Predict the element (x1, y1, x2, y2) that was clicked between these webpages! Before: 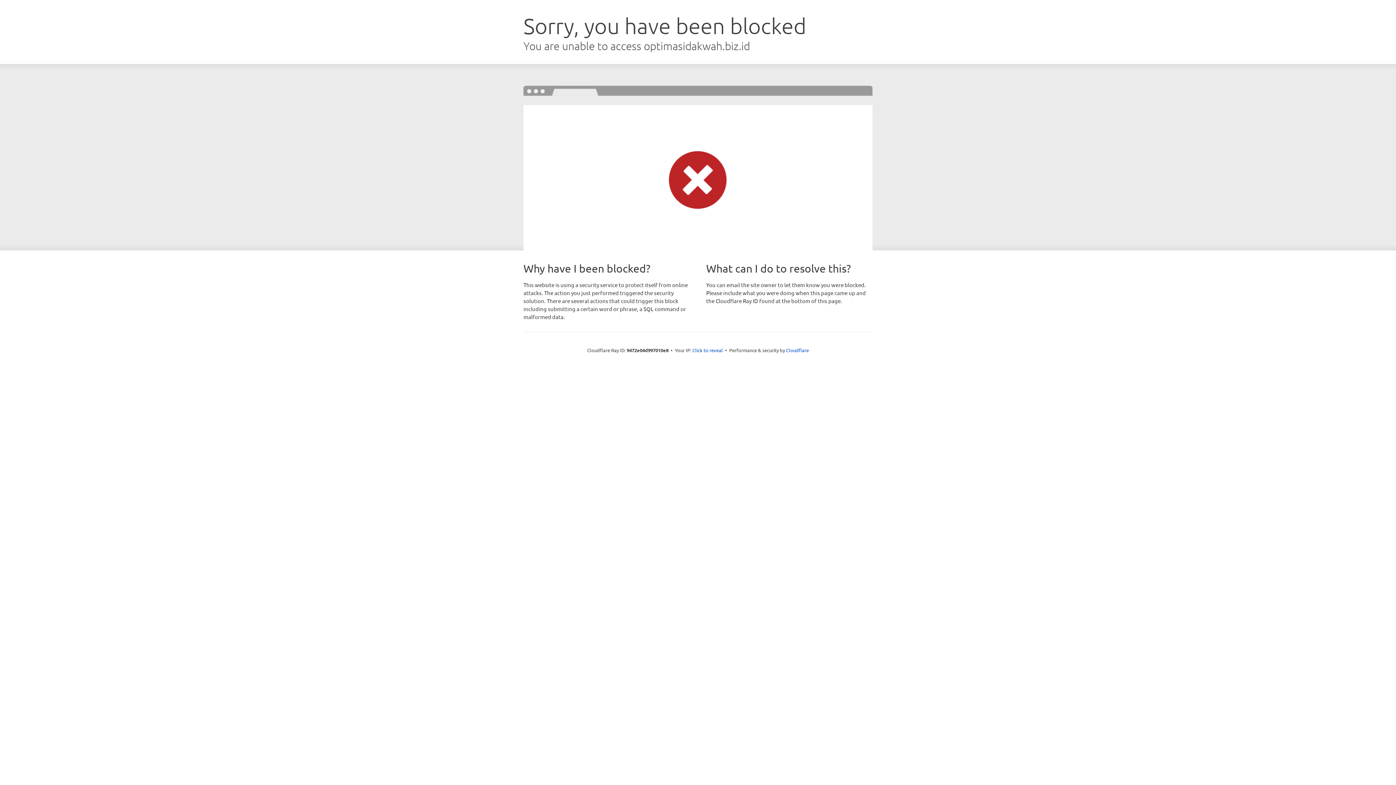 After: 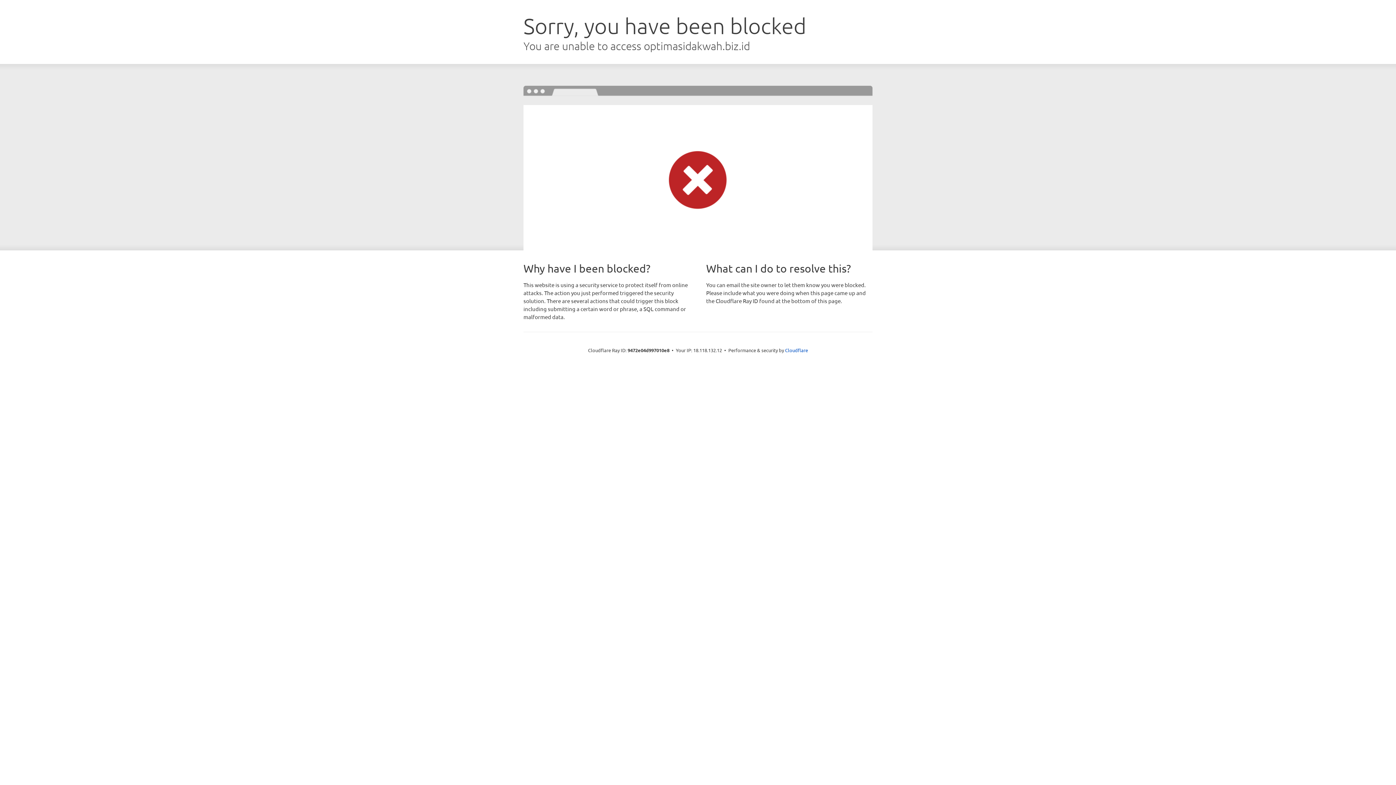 Action: bbox: (692, 346, 723, 353) label: Click to reveal